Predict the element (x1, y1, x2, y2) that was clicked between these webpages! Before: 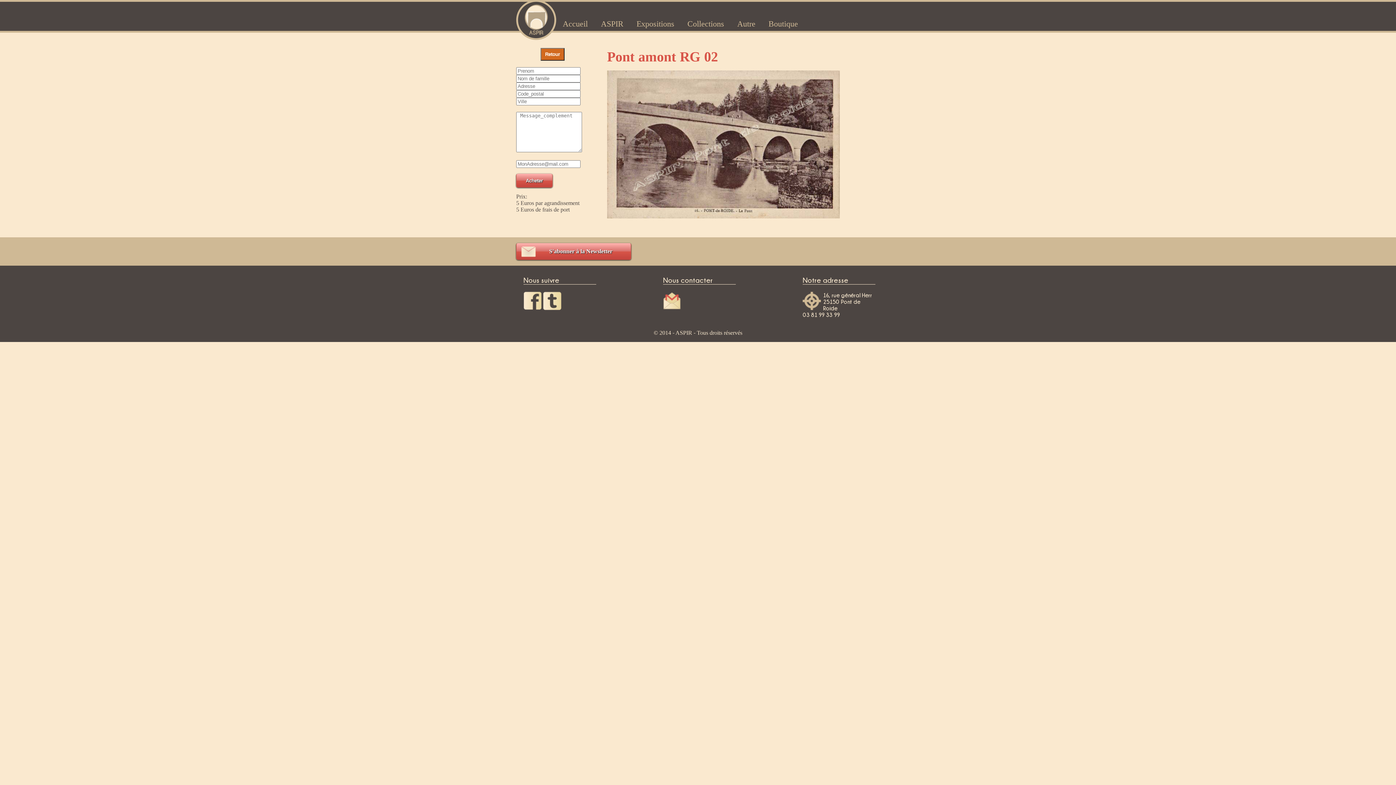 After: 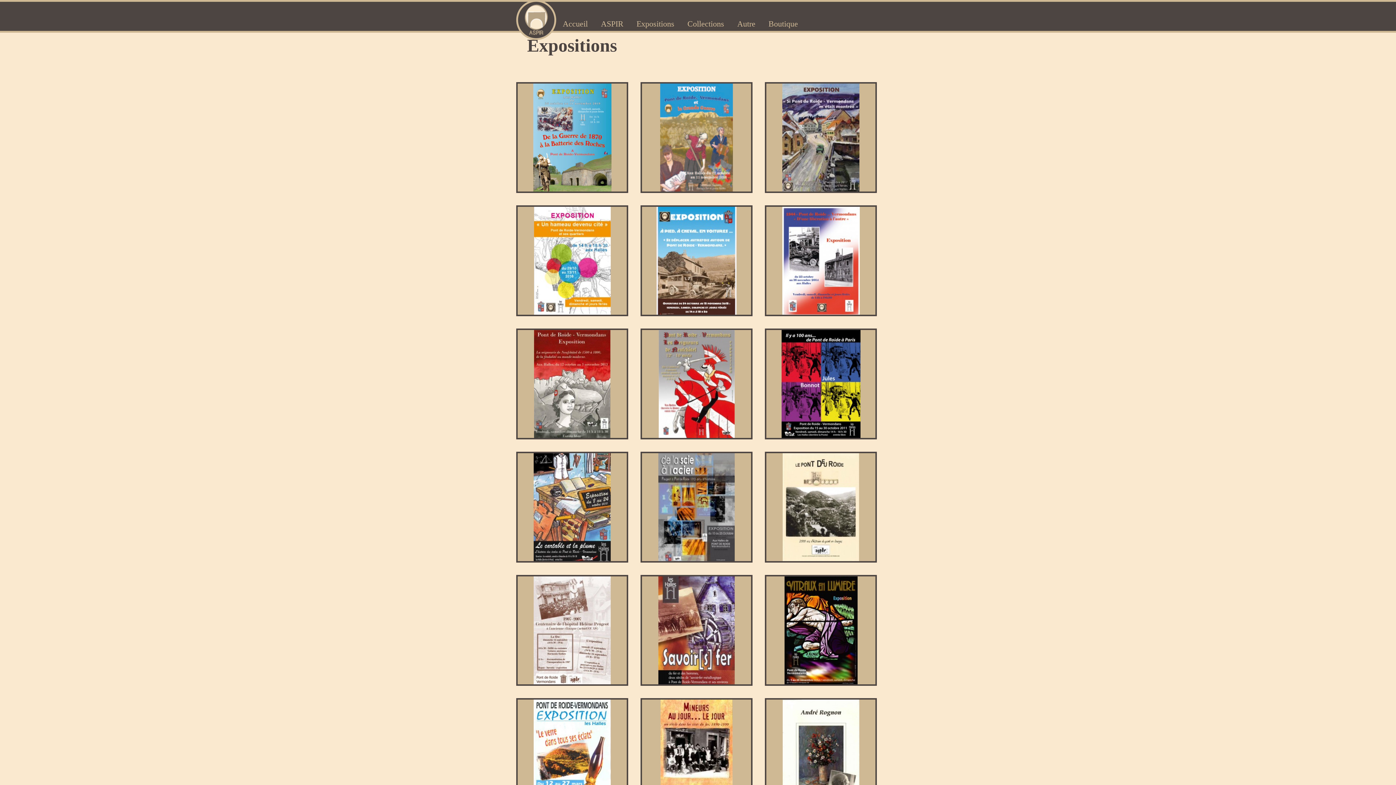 Action: label: Expositions bbox: (636, 19, 674, 28)